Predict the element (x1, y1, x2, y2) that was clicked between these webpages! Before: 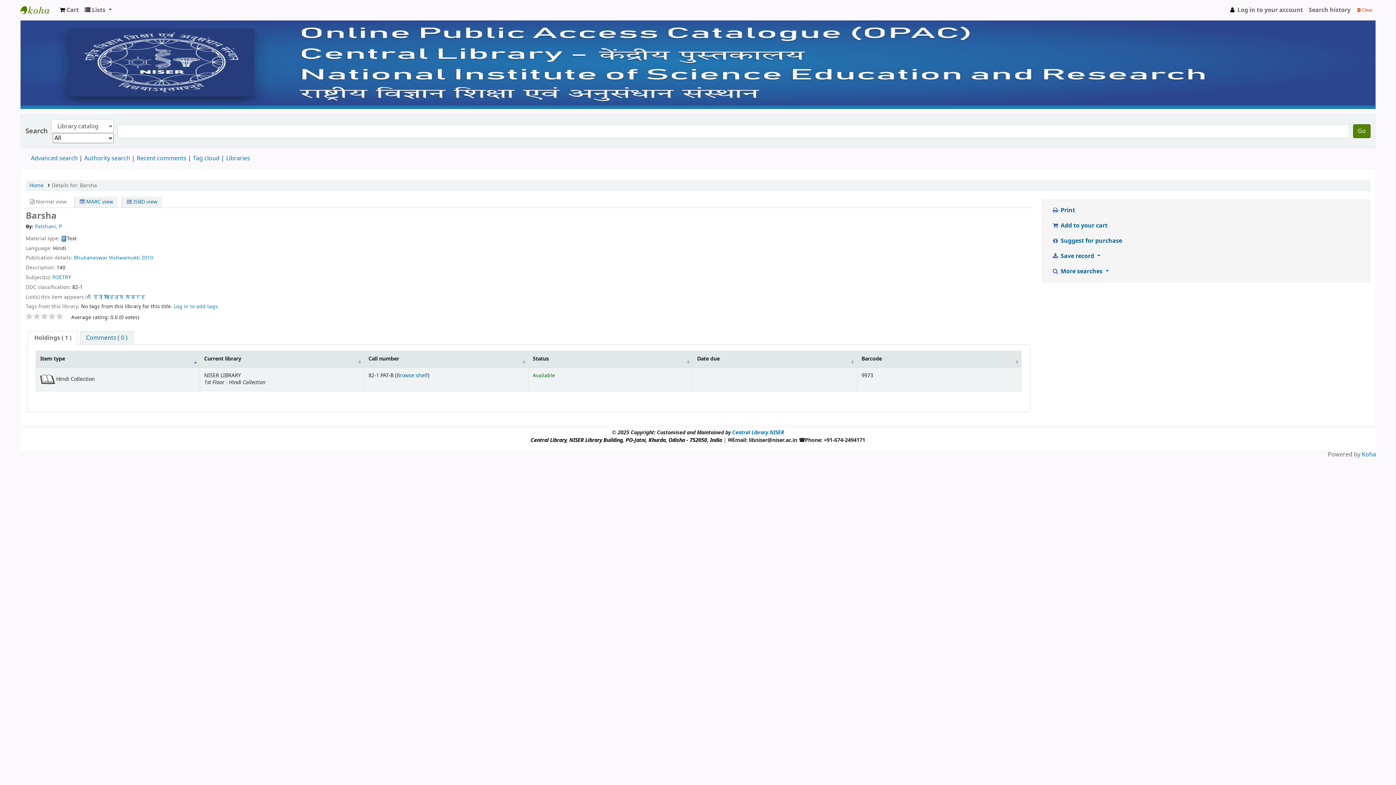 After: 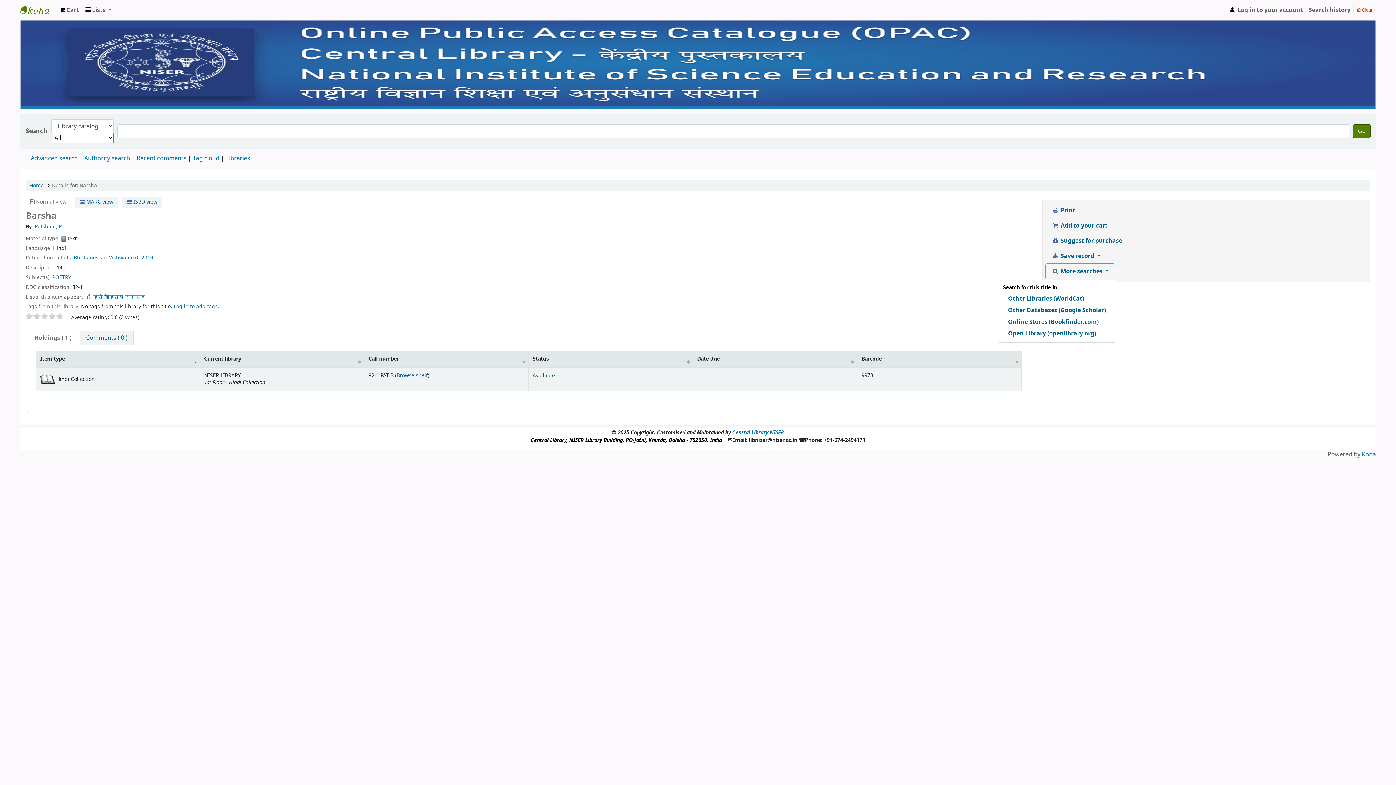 Action: bbox: (1045, 264, 1115, 279) label:  More searches 